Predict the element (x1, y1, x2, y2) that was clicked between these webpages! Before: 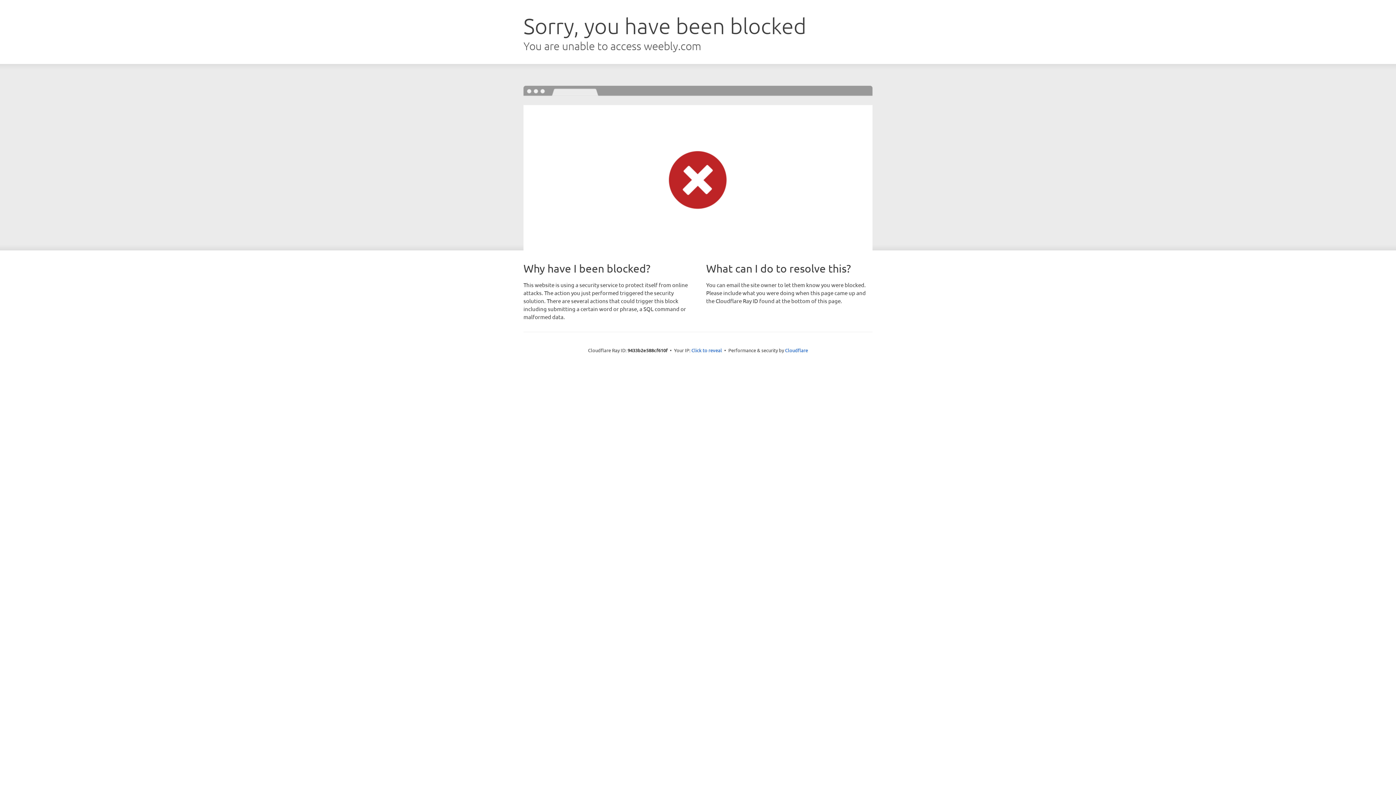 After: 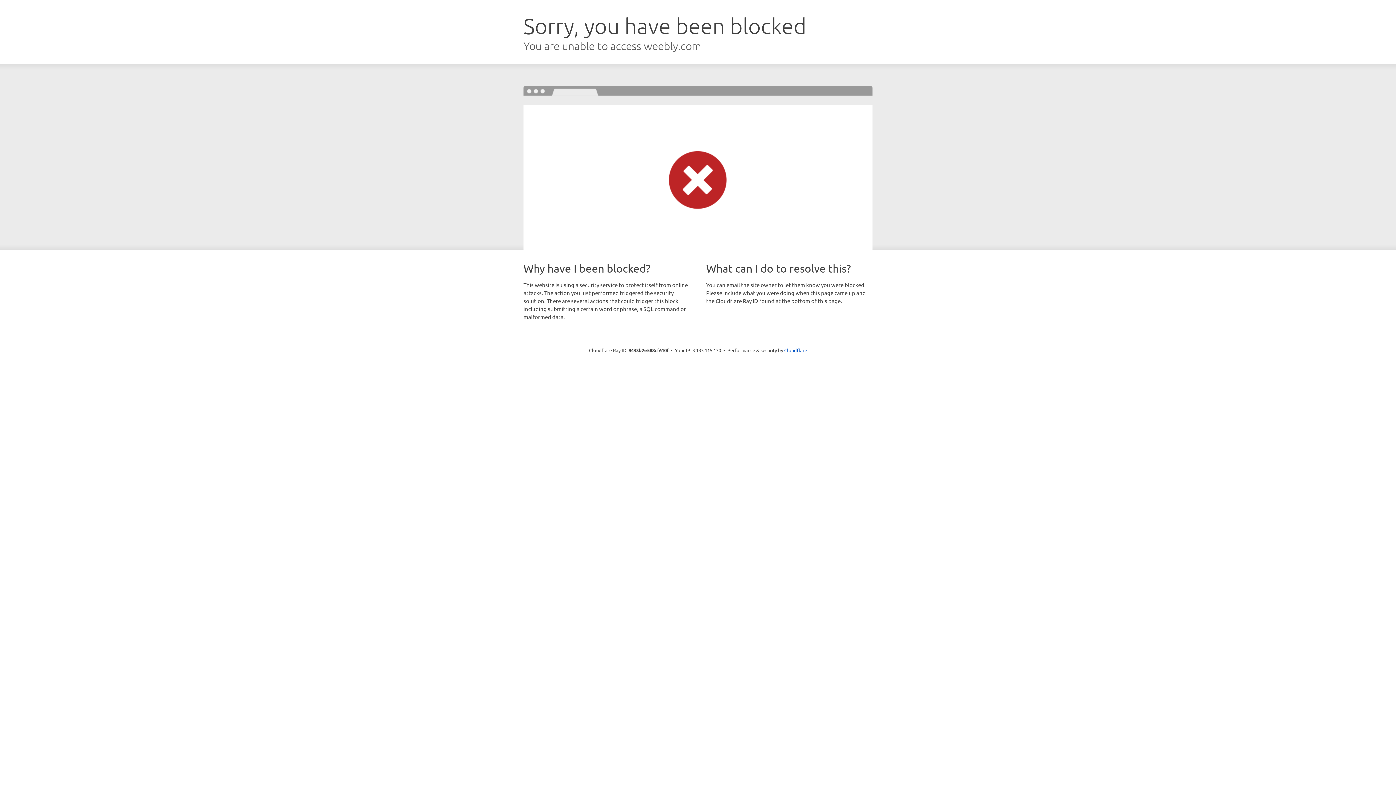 Action: bbox: (691, 346, 722, 353) label: Click to reveal